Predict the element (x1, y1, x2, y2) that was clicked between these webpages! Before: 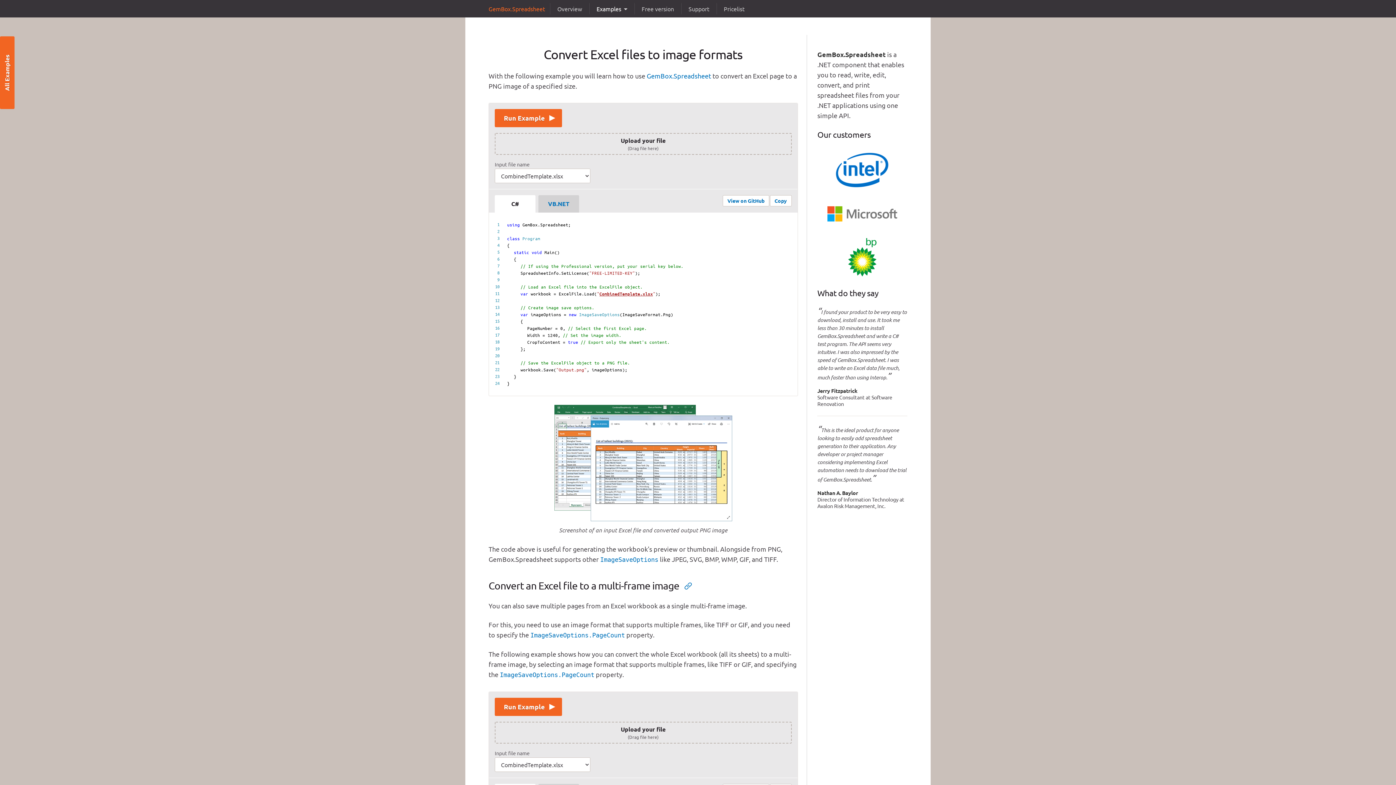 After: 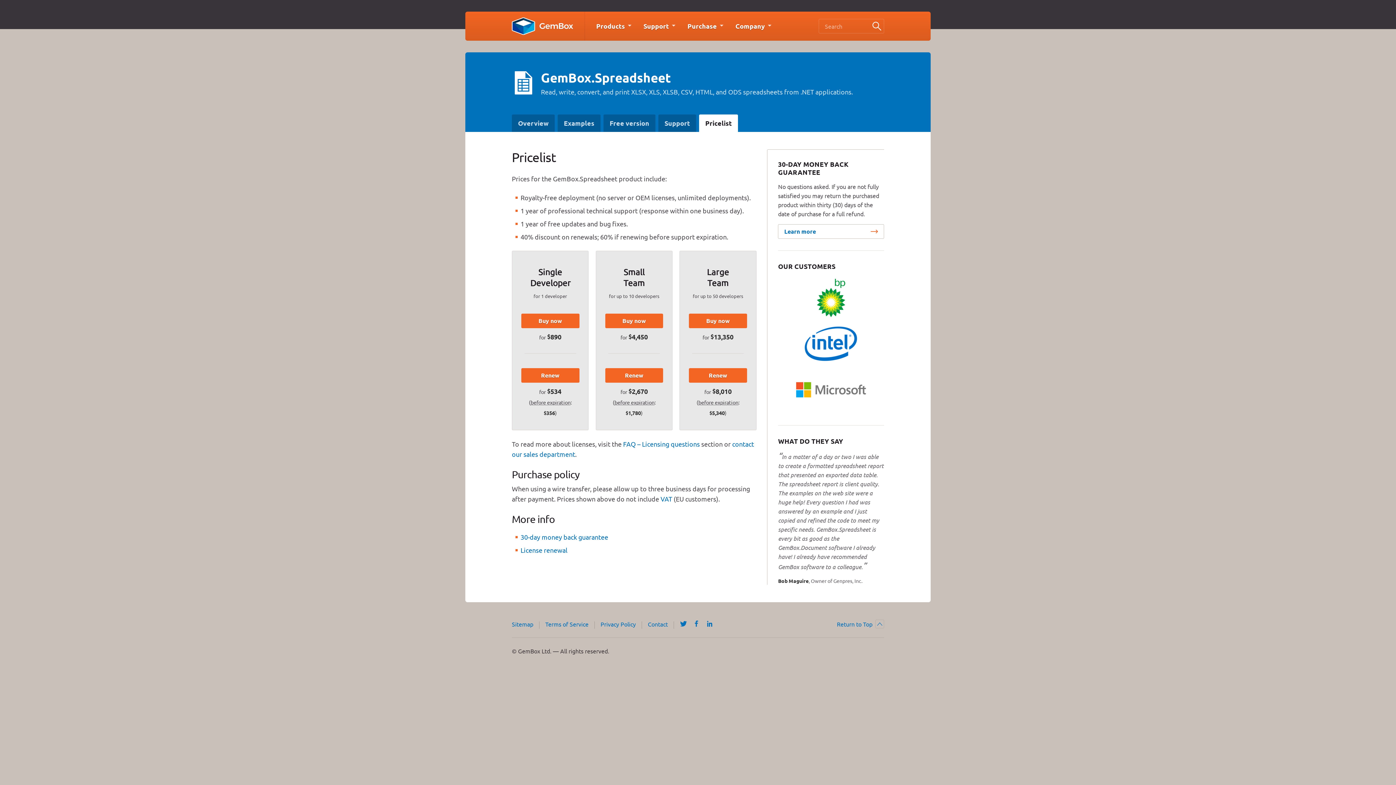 Action: label: Pricelist bbox: (717, 3, 750, 14)